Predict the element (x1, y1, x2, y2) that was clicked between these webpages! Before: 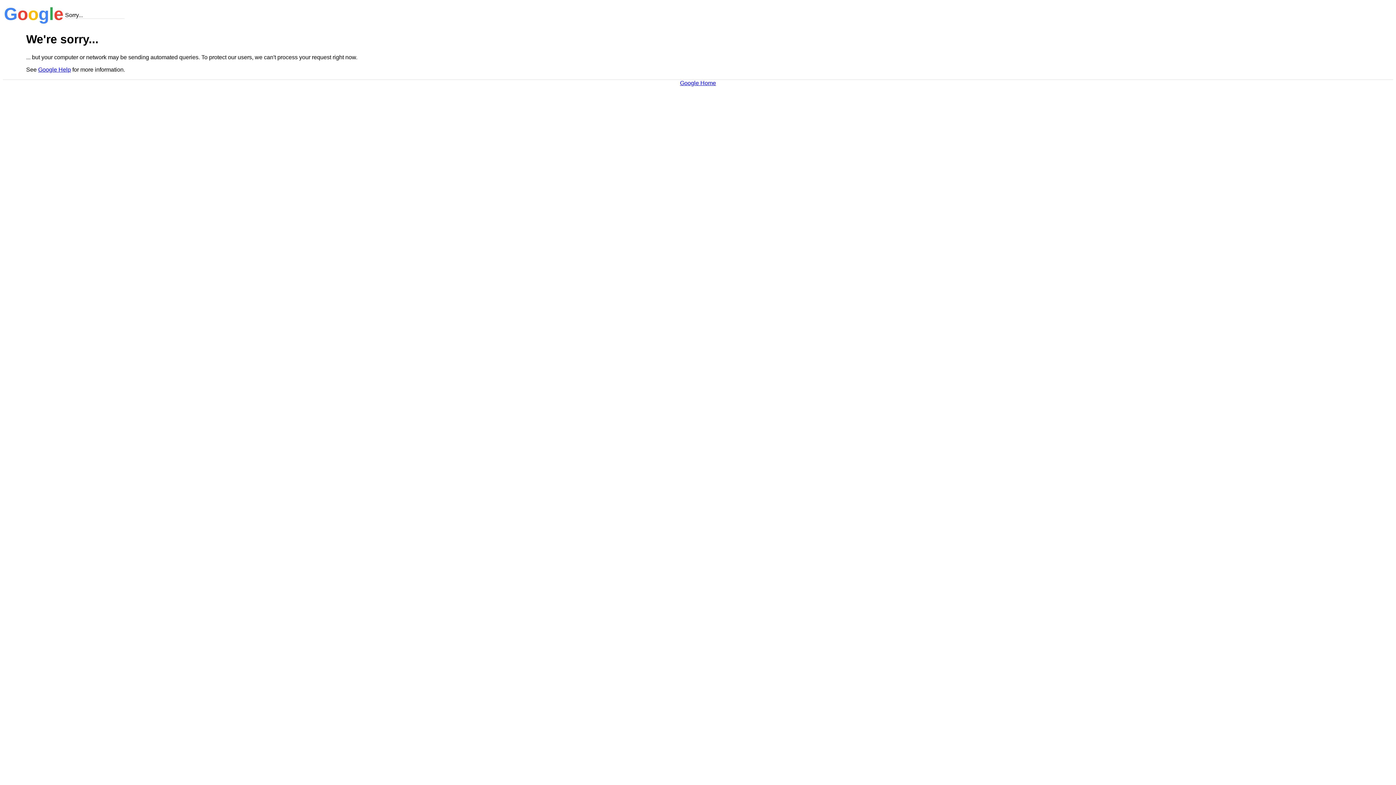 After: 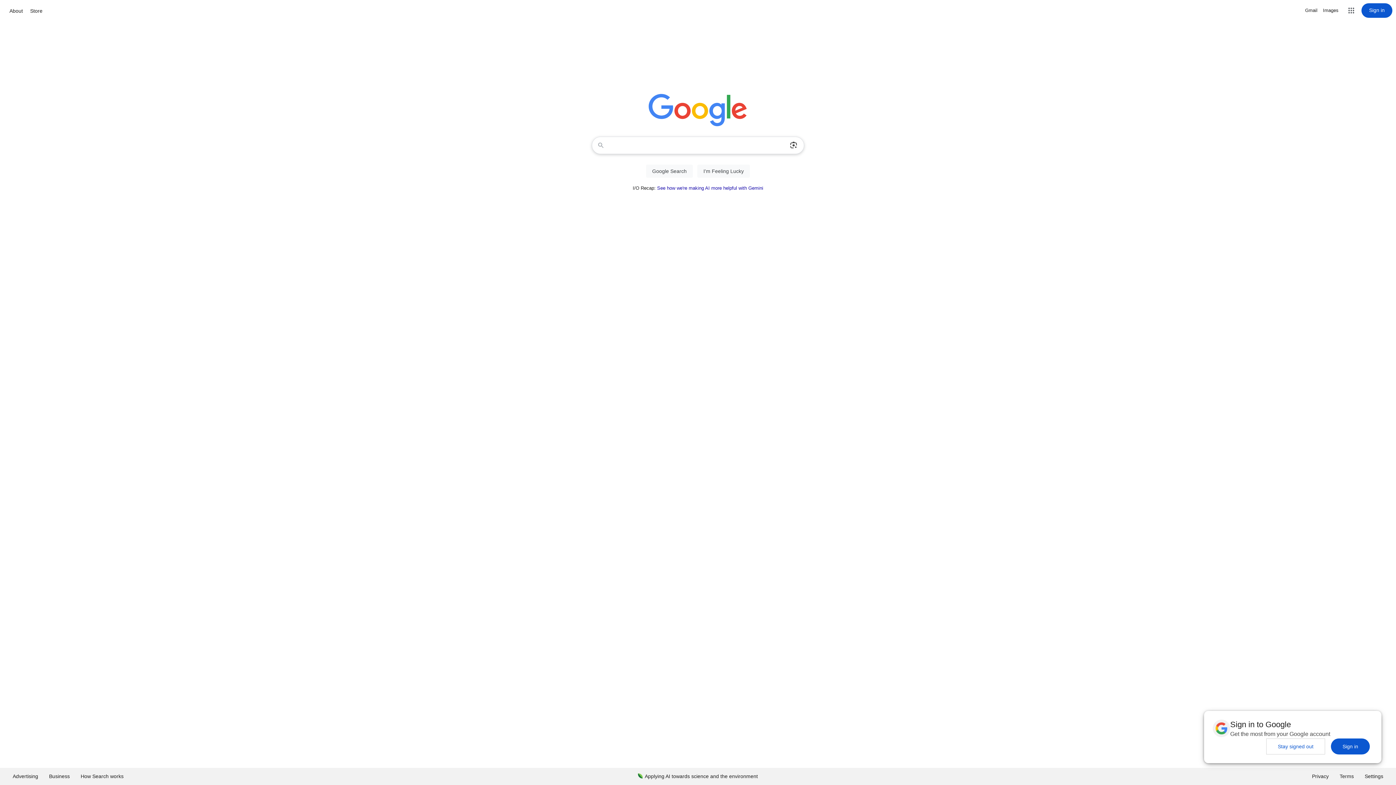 Action: bbox: (680, 79, 716, 86) label: Google Home